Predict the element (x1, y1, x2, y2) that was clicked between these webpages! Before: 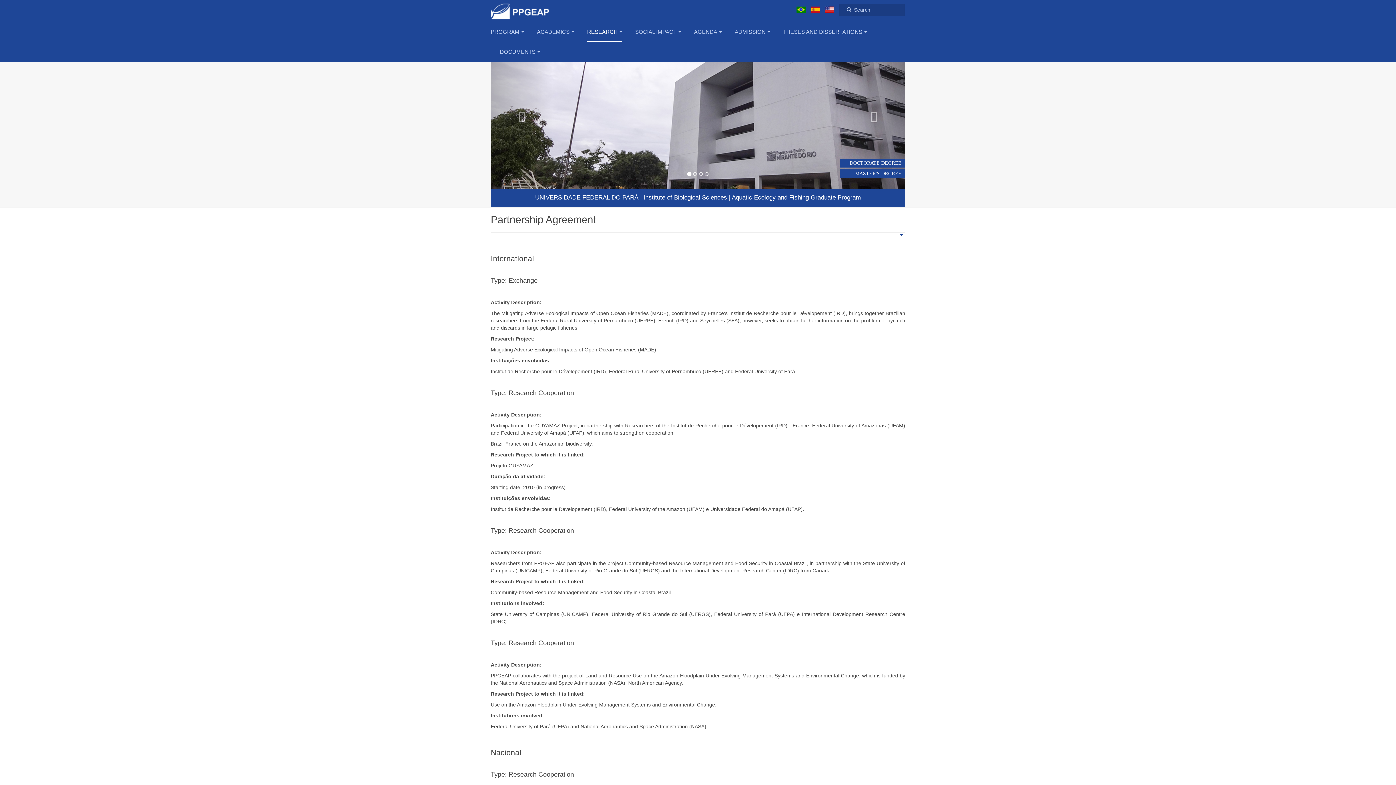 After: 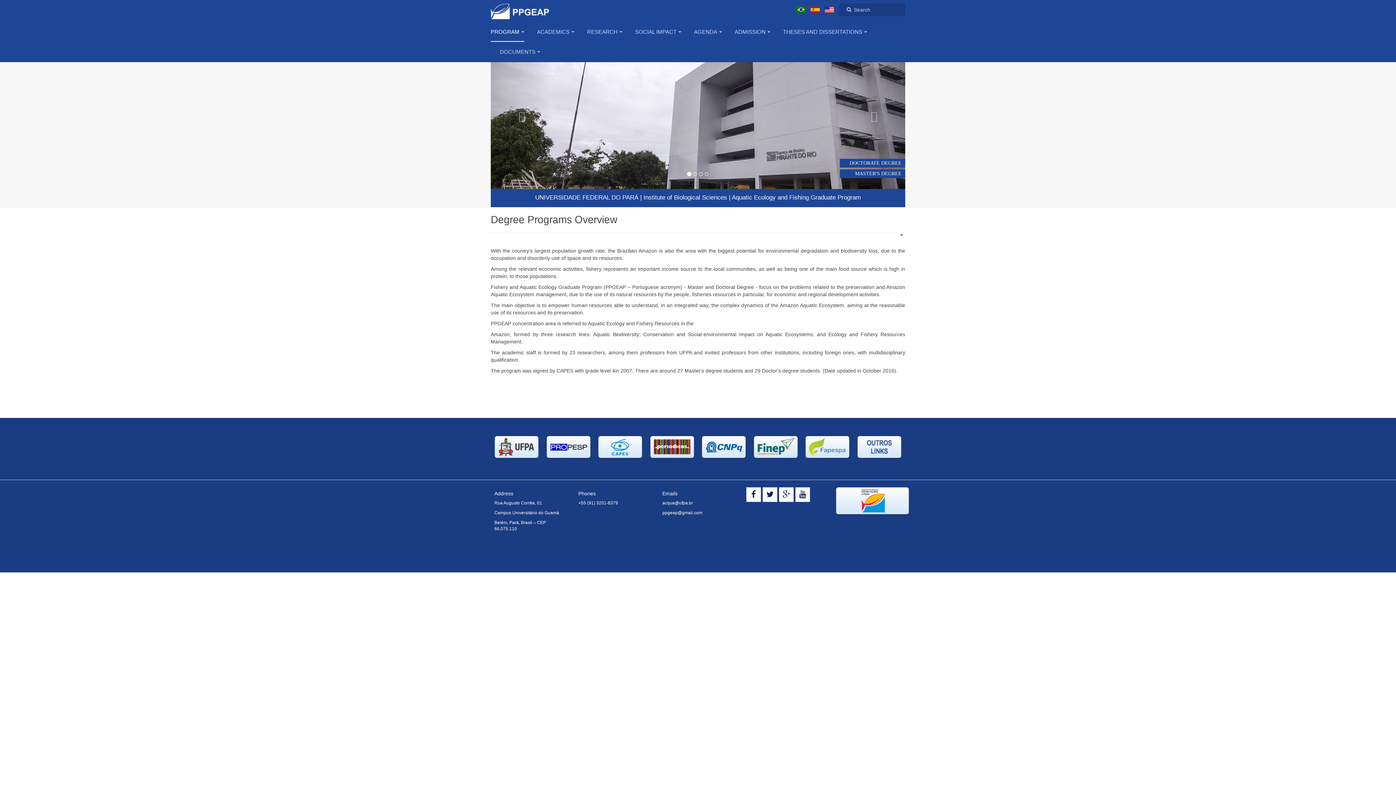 Action: bbox: (840, 158, 905, 167) label: DOCTORATE DEGREE